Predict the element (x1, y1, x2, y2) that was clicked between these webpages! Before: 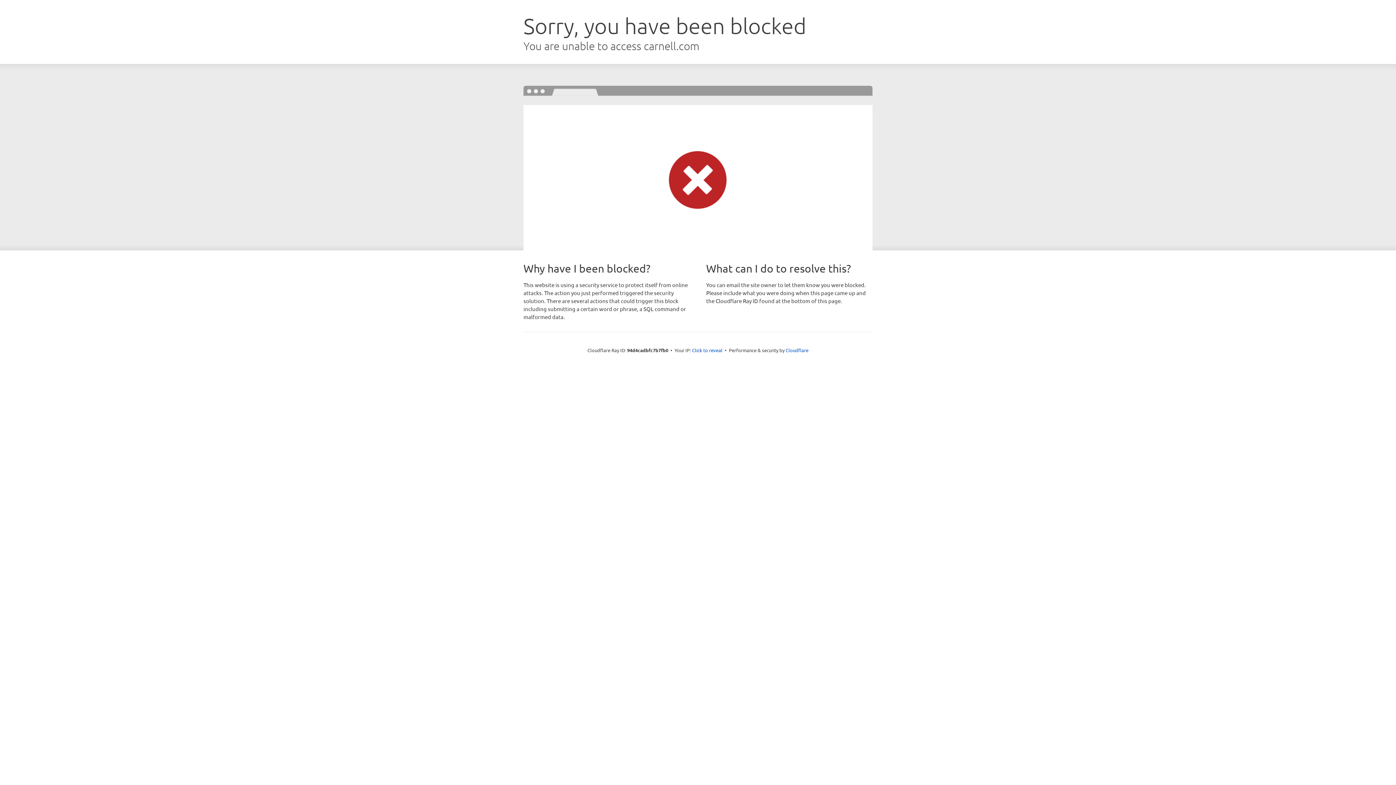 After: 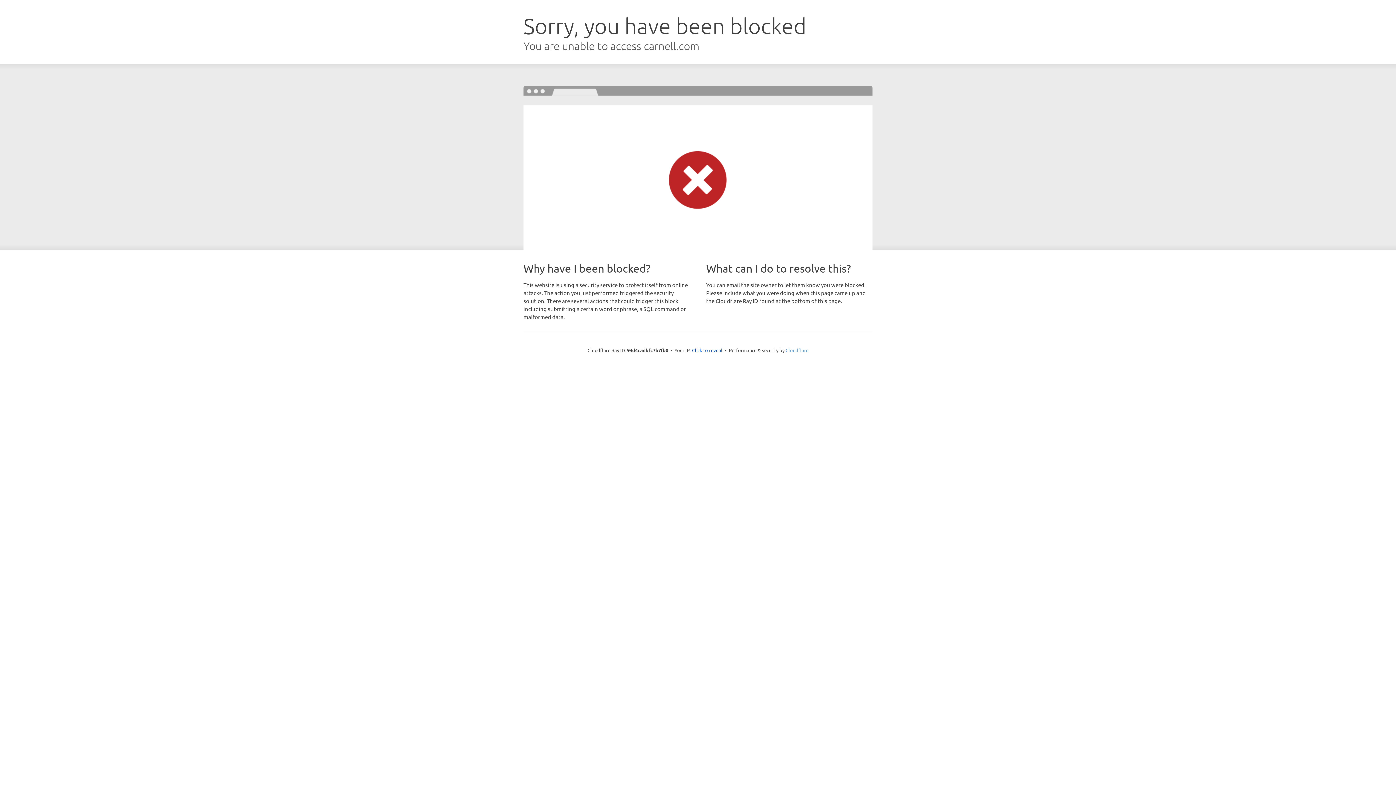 Action: bbox: (785, 347, 808, 353) label: Cloudflare